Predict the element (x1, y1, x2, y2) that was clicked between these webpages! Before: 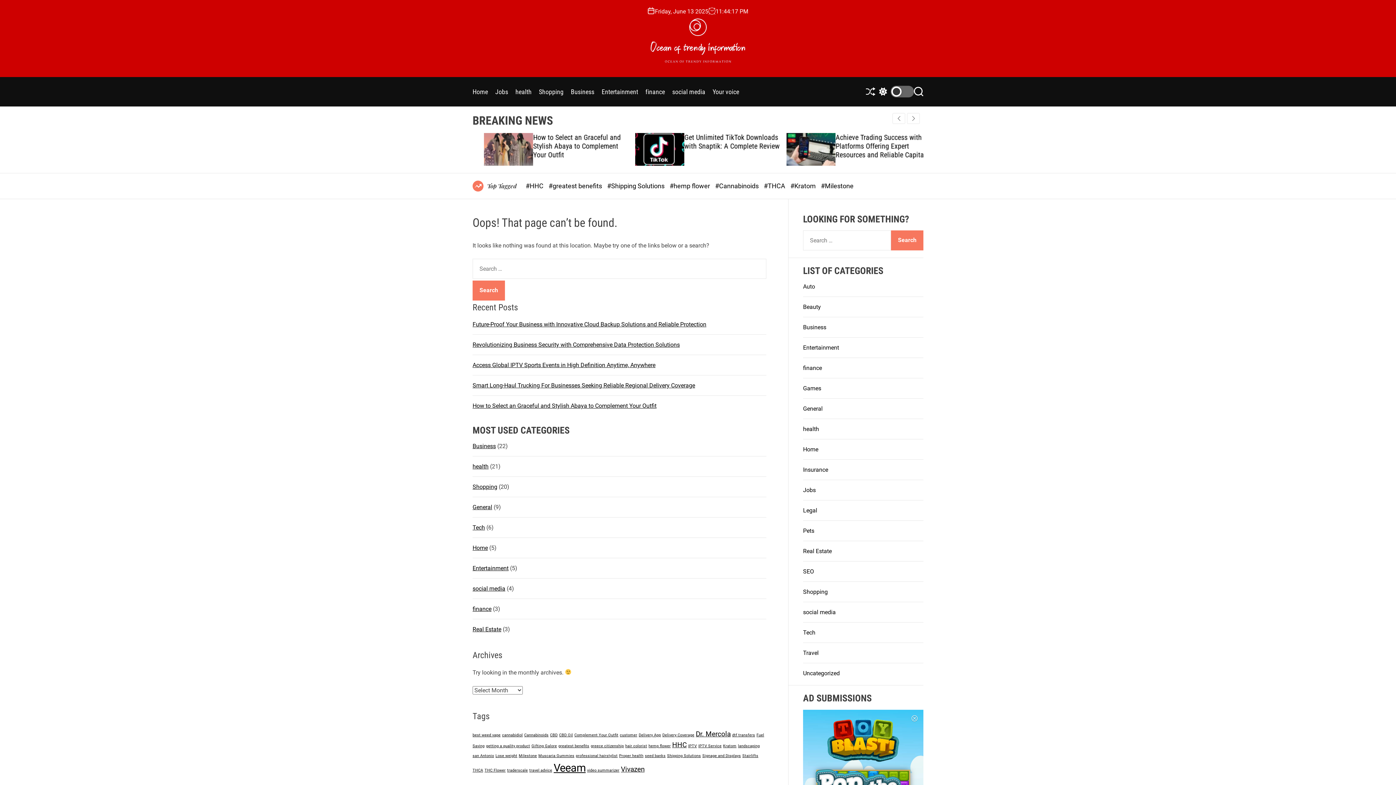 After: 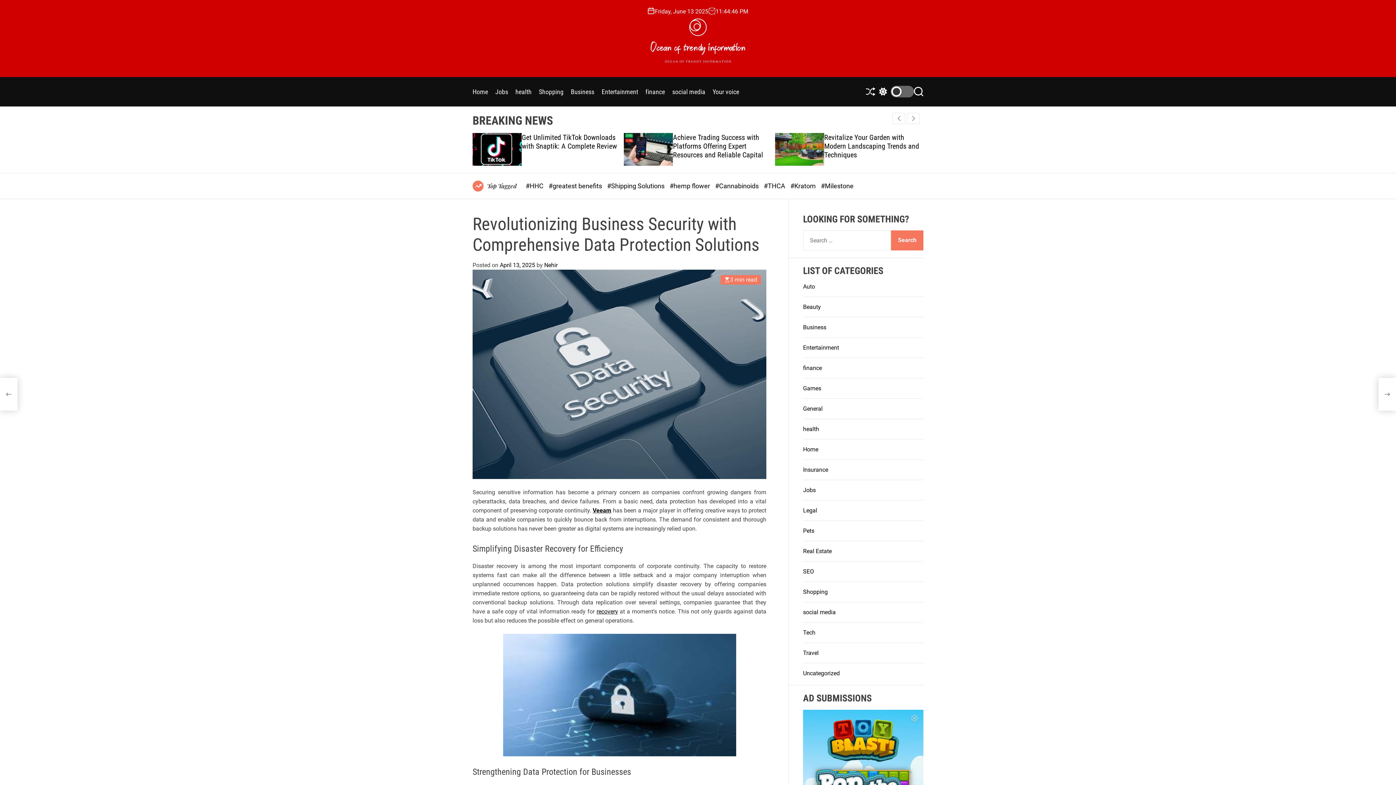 Action: label: Revolutionizing Business Security with Comprehensive Data Protection Solutions bbox: (472, 341, 680, 348)